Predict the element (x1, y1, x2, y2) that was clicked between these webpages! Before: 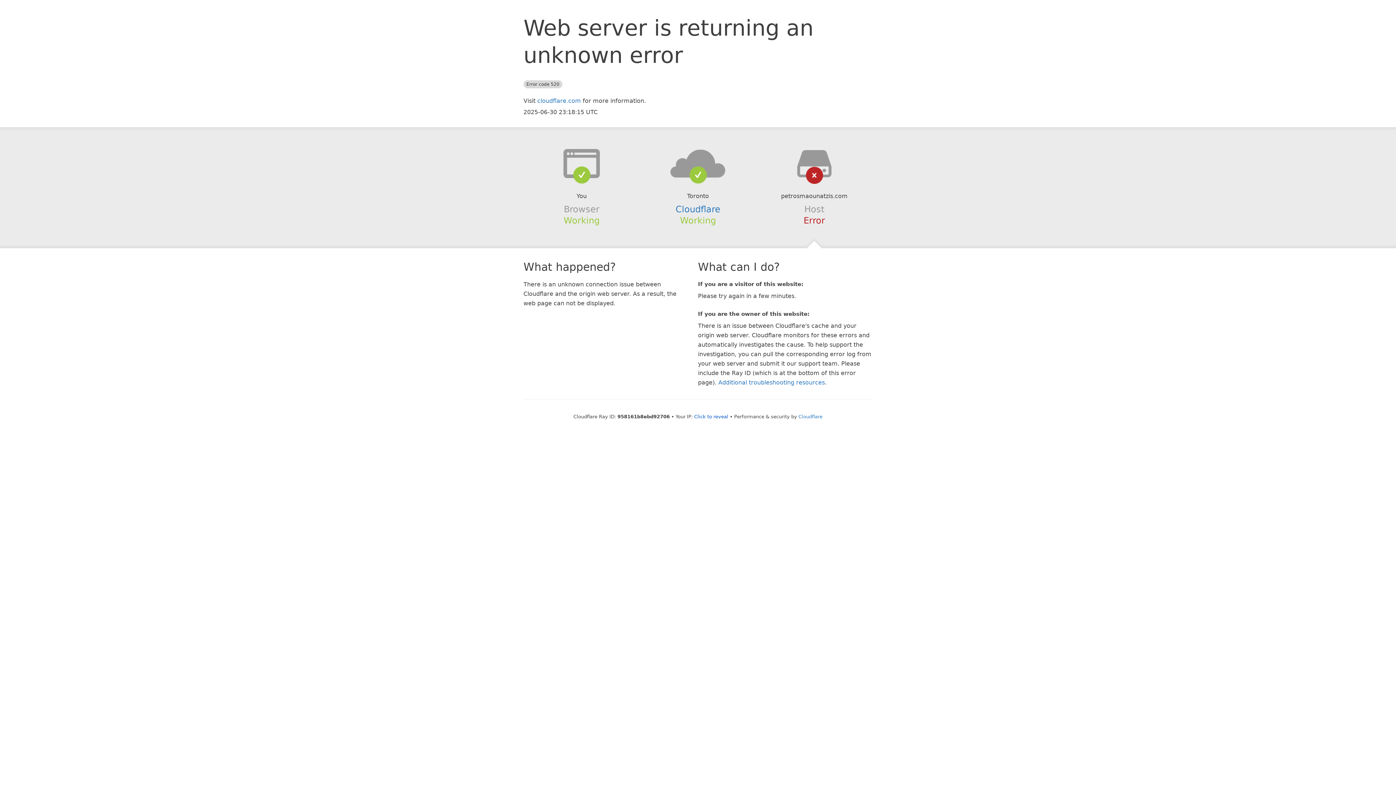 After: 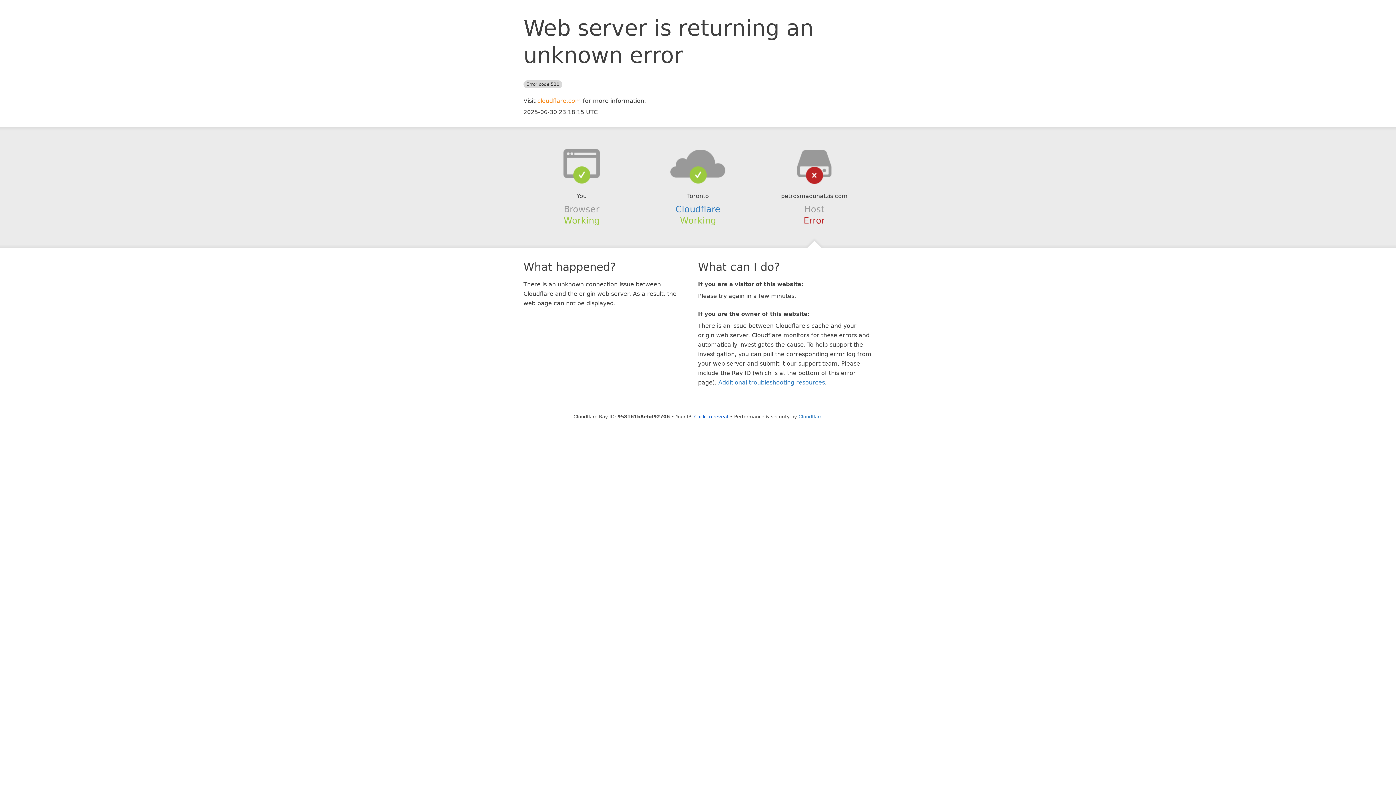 Action: label: cloudflare.com bbox: (537, 97, 581, 104)